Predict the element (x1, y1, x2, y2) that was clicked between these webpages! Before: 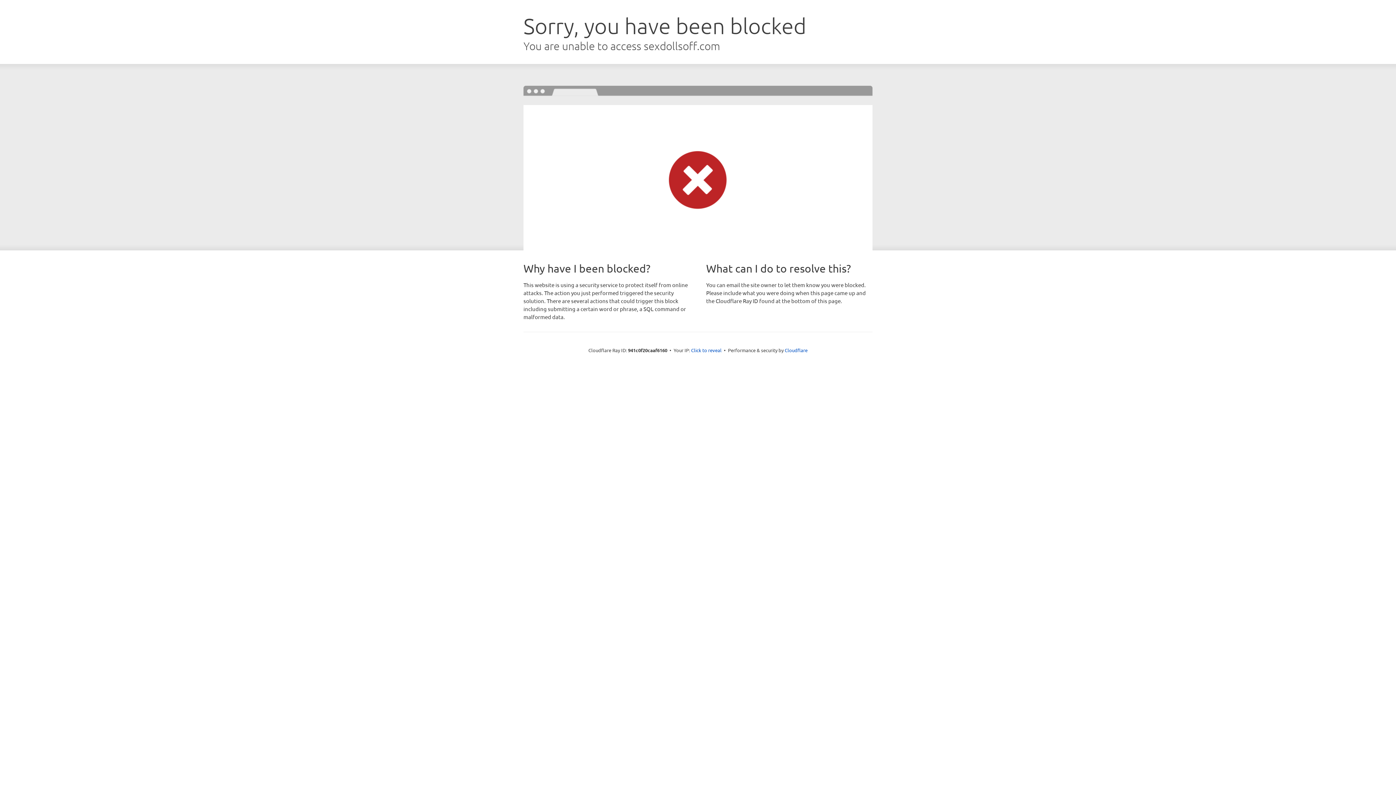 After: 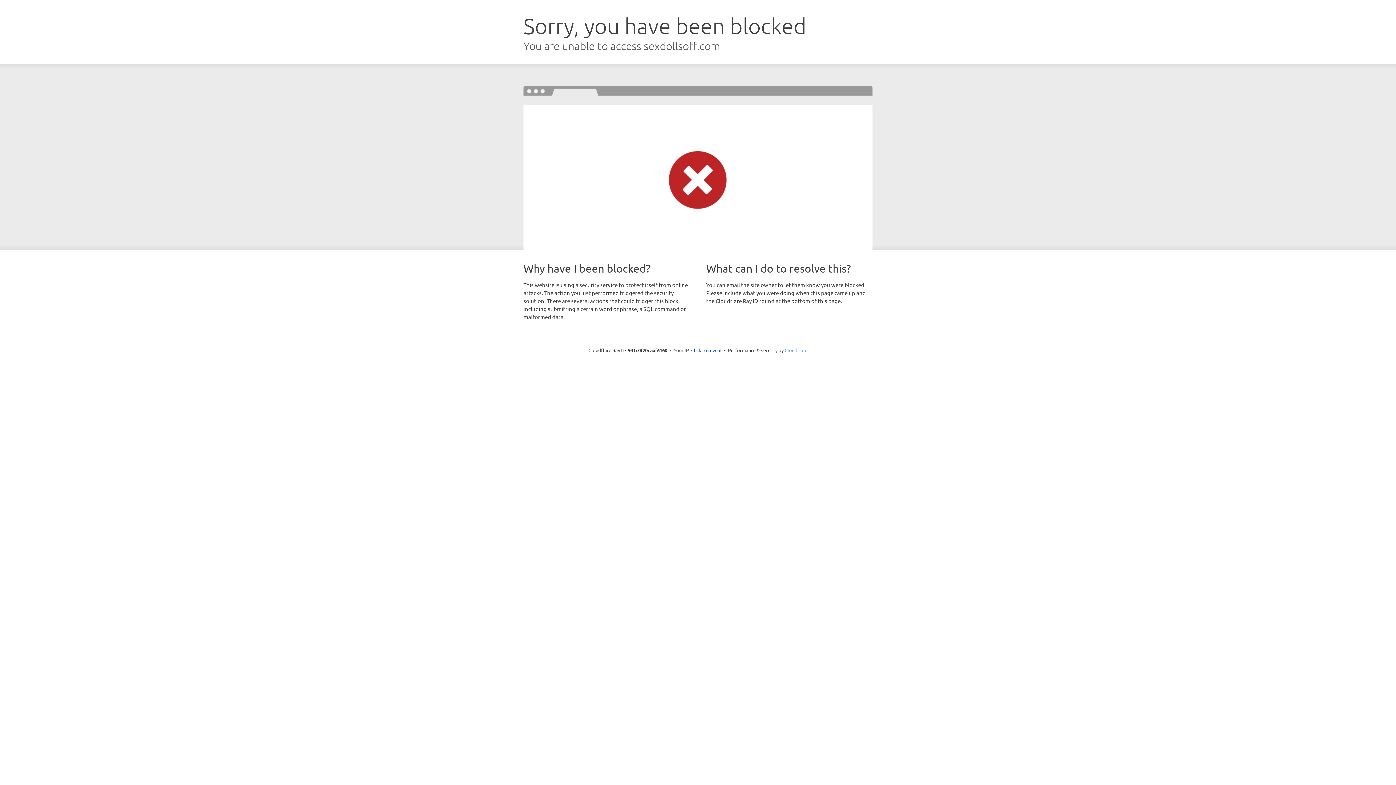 Action: bbox: (784, 347, 807, 353) label: Cloudflare